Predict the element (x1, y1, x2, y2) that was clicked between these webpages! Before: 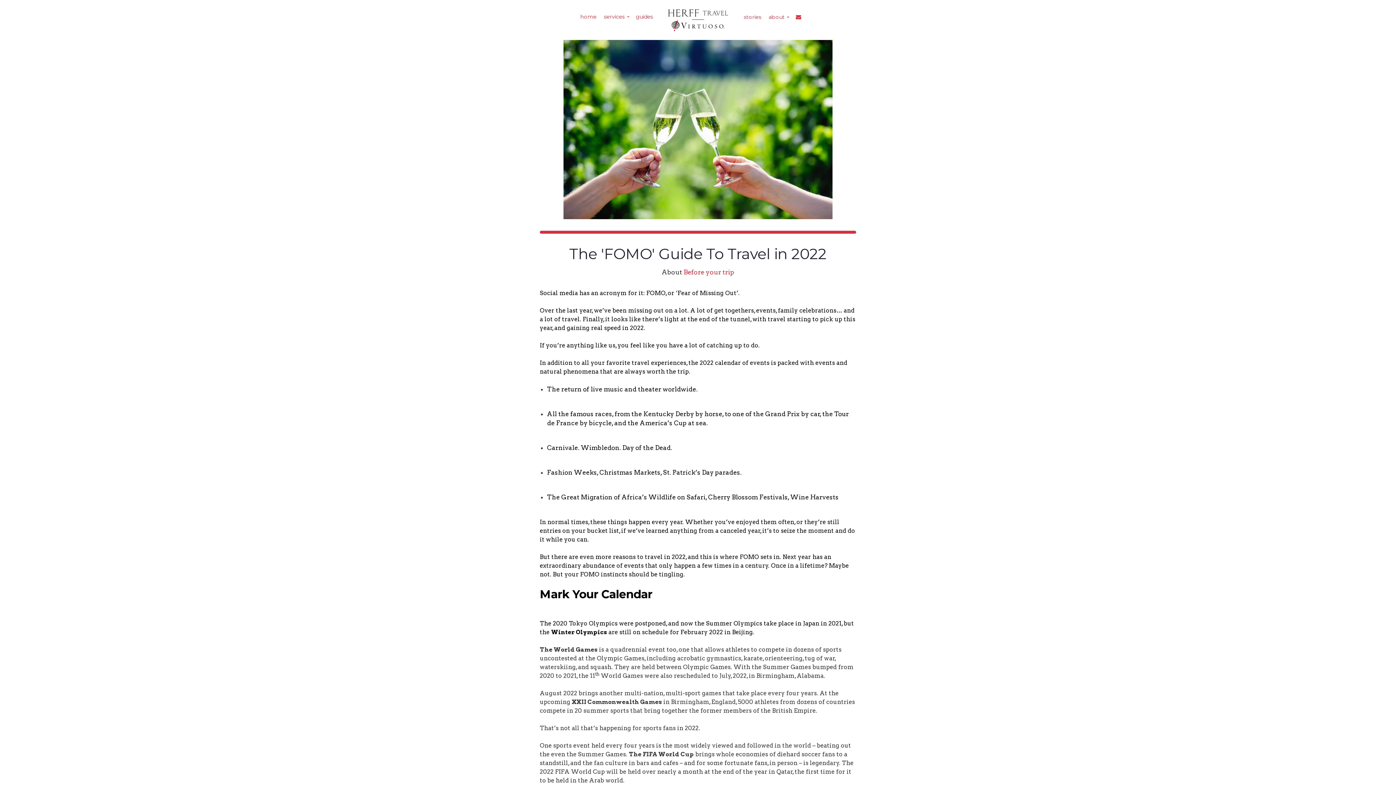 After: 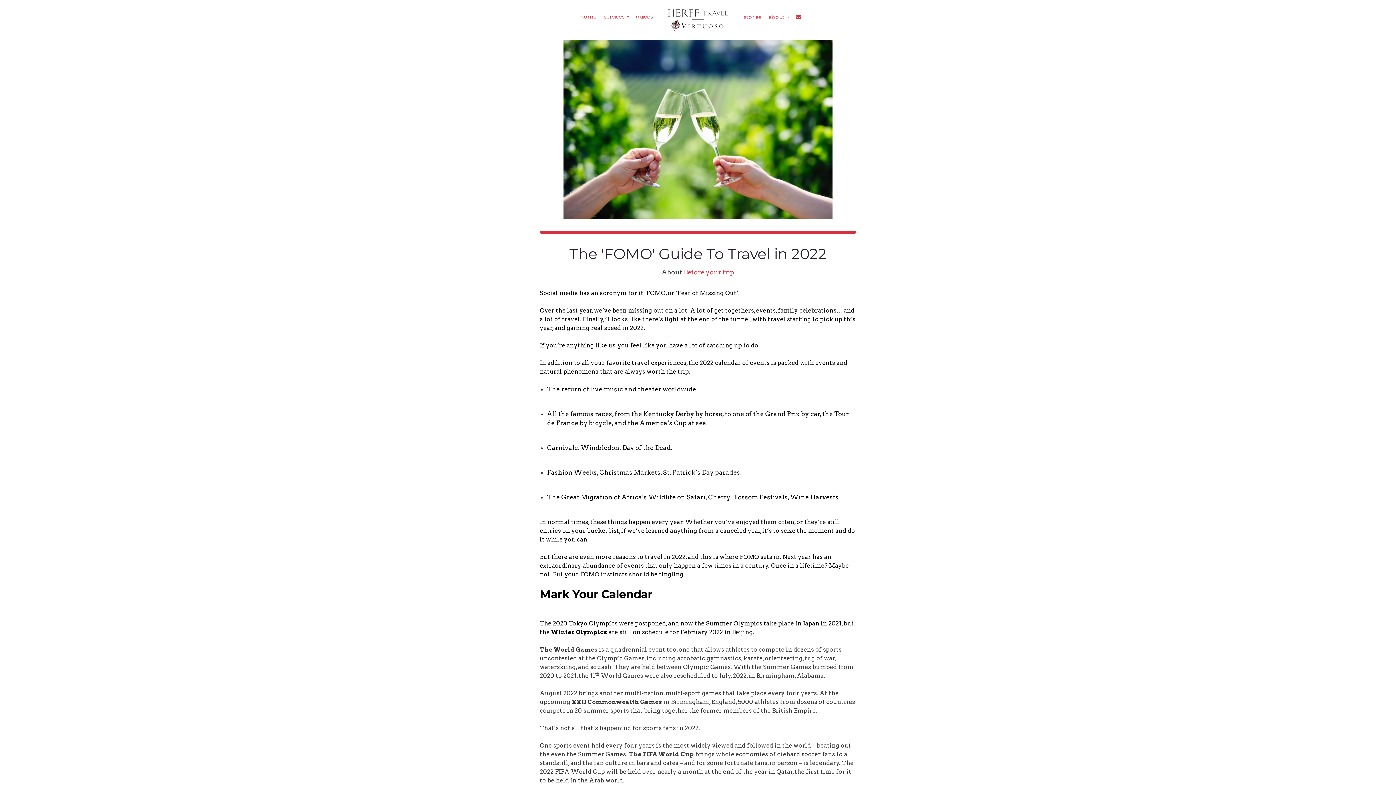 Action: bbox: (632, 10, 656, 23) label: guides